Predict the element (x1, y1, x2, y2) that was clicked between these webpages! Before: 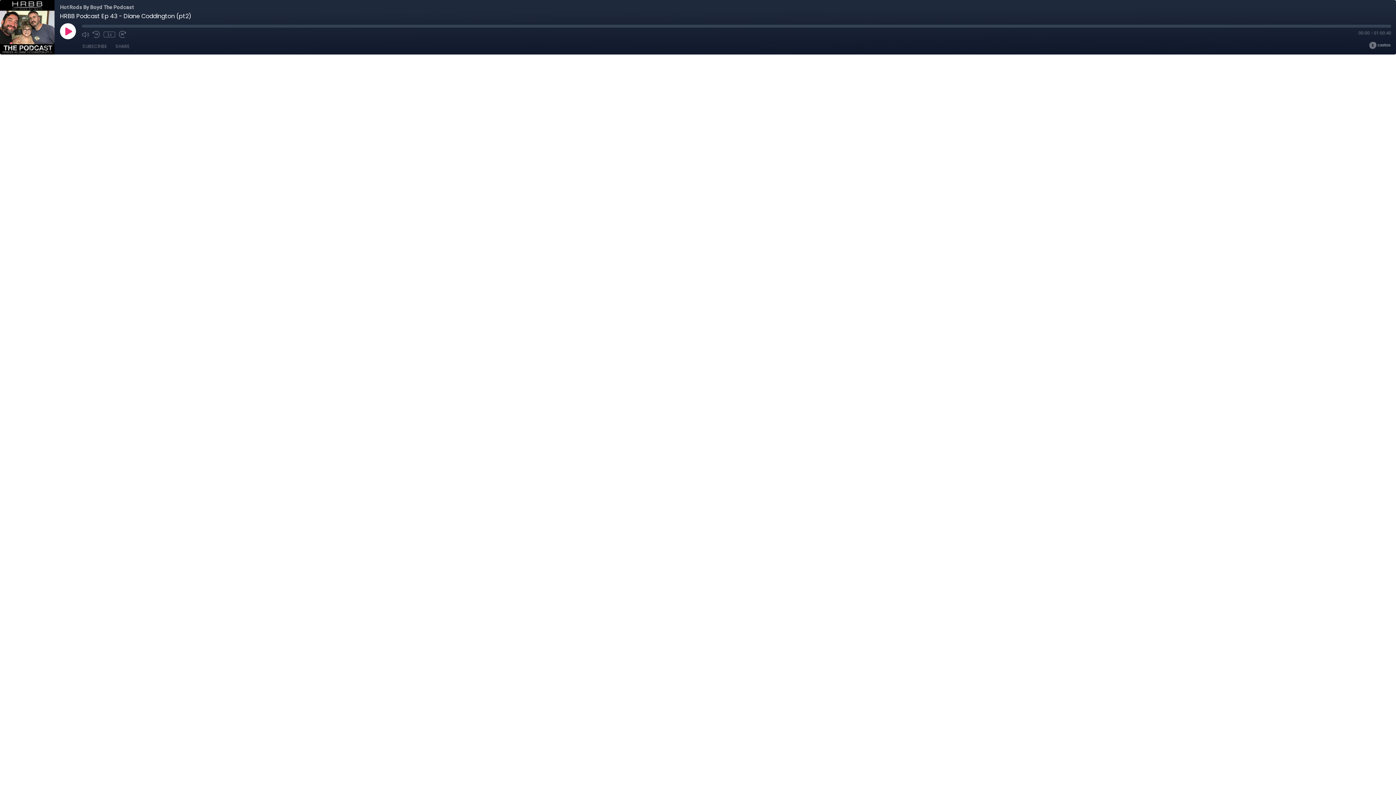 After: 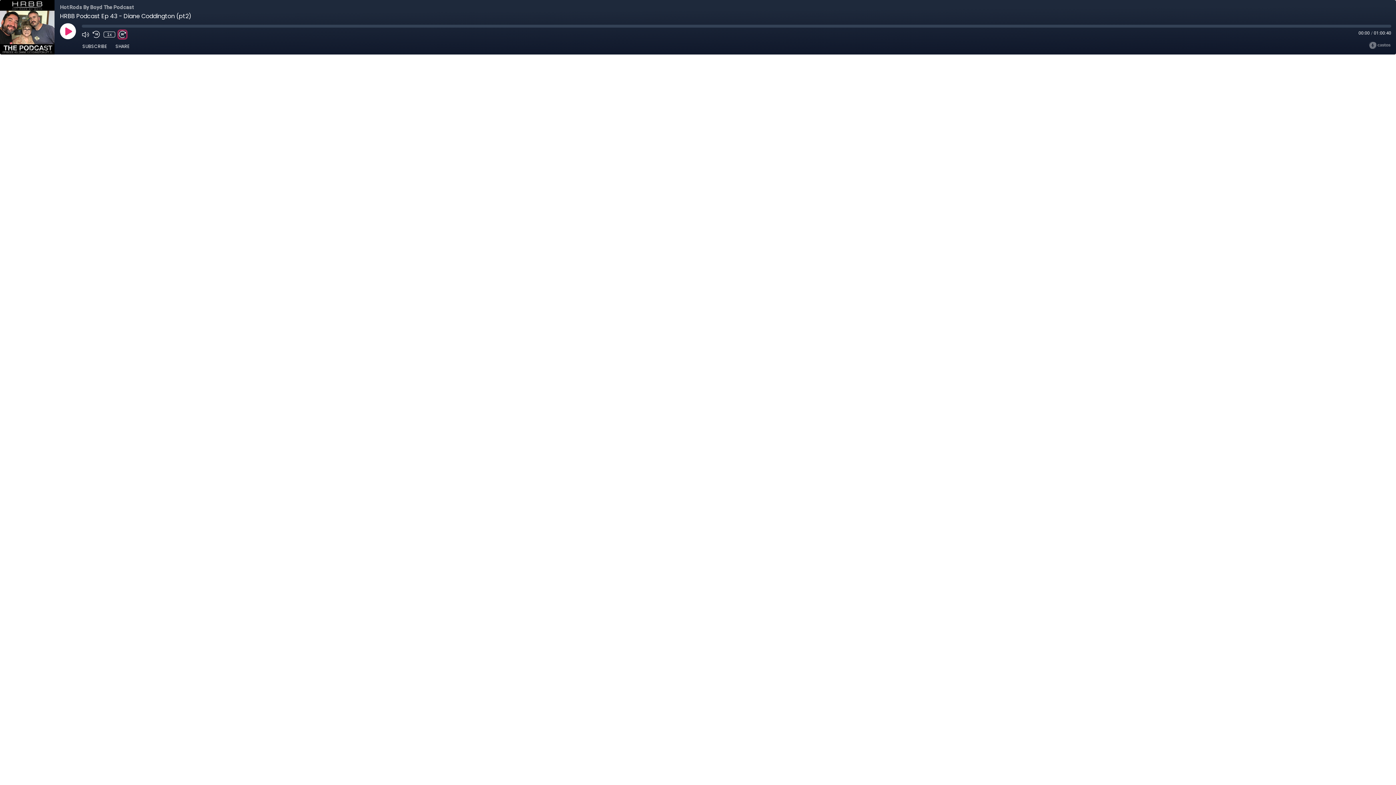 Action: bbox: (118, 30, 126, 38) label: Fast Forward 30 seconds